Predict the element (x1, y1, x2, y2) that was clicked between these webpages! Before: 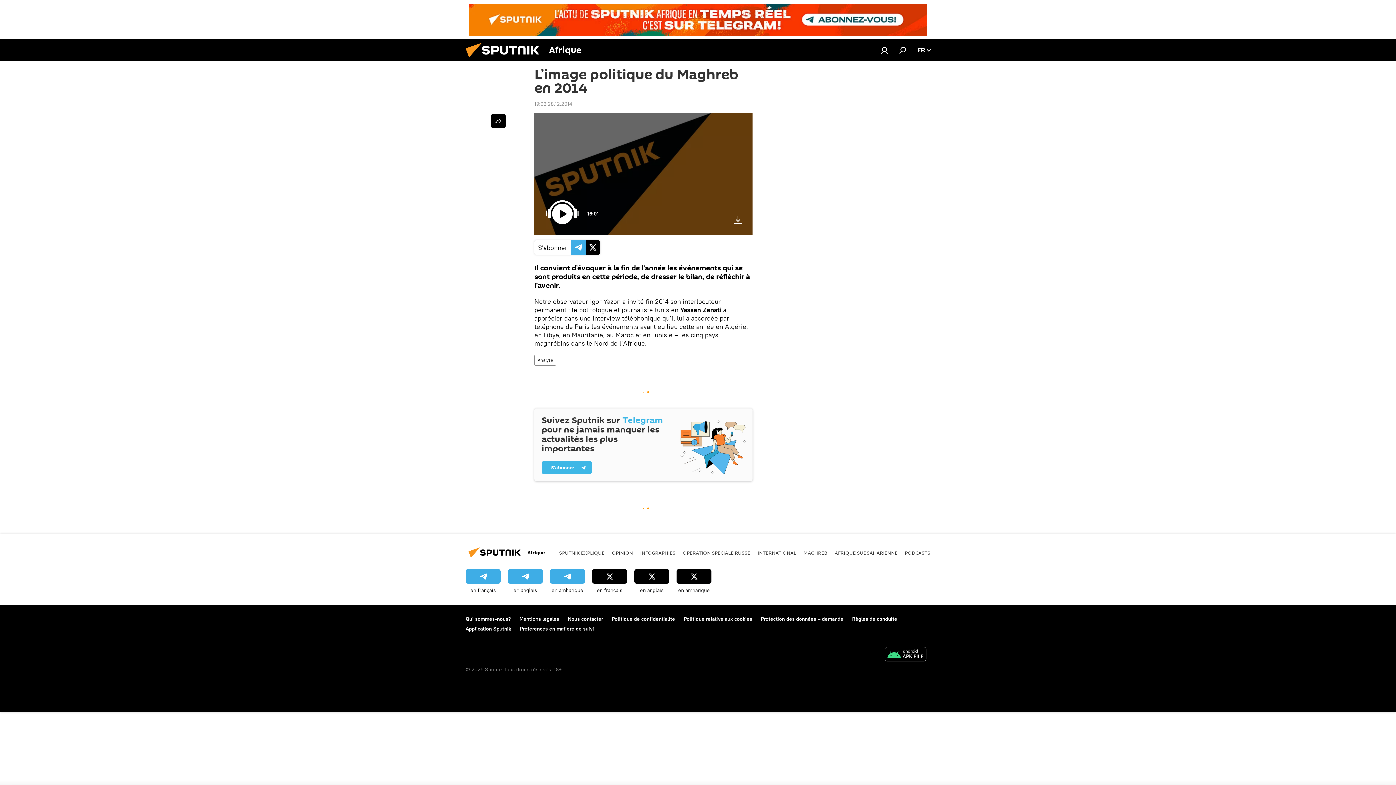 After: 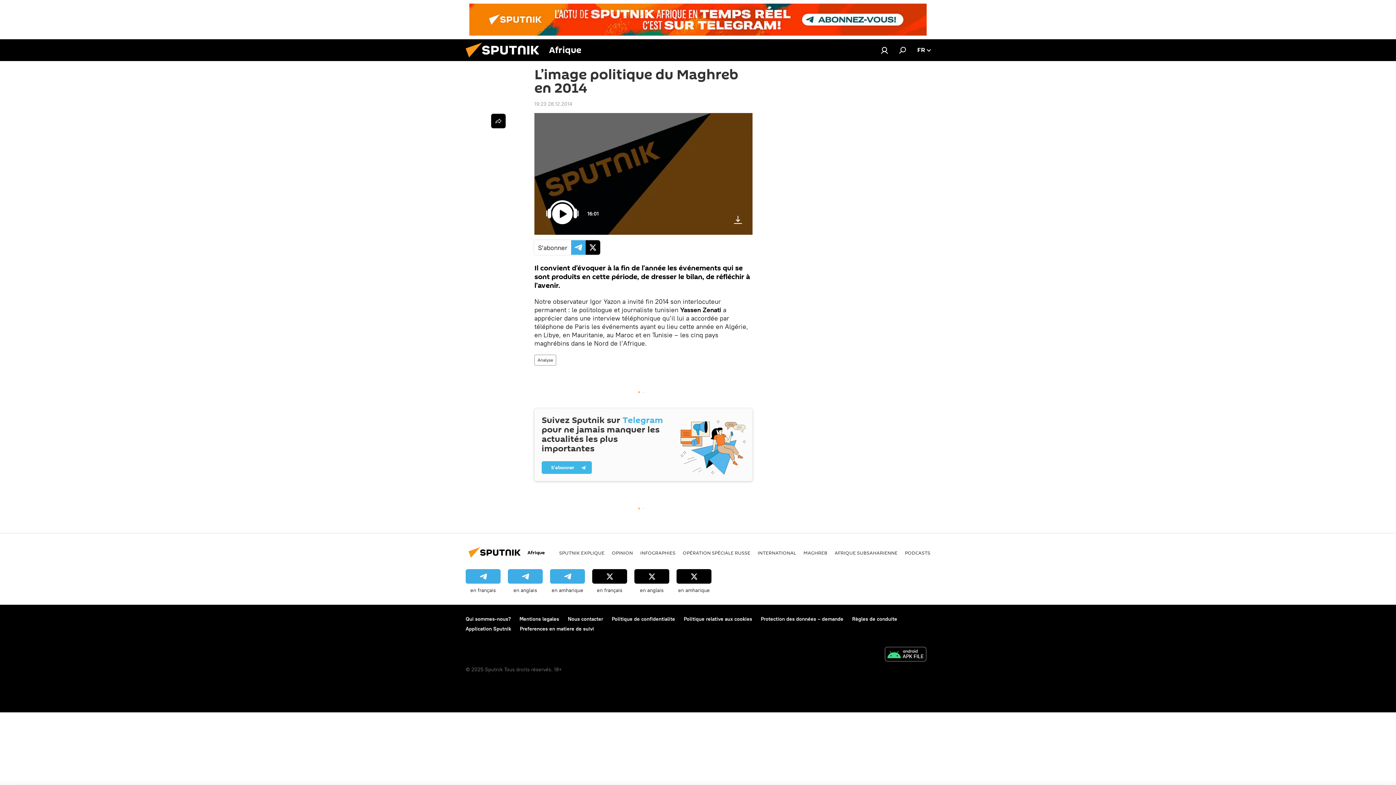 Action: label: en anglais bbox: (508, 569, 542, 594)